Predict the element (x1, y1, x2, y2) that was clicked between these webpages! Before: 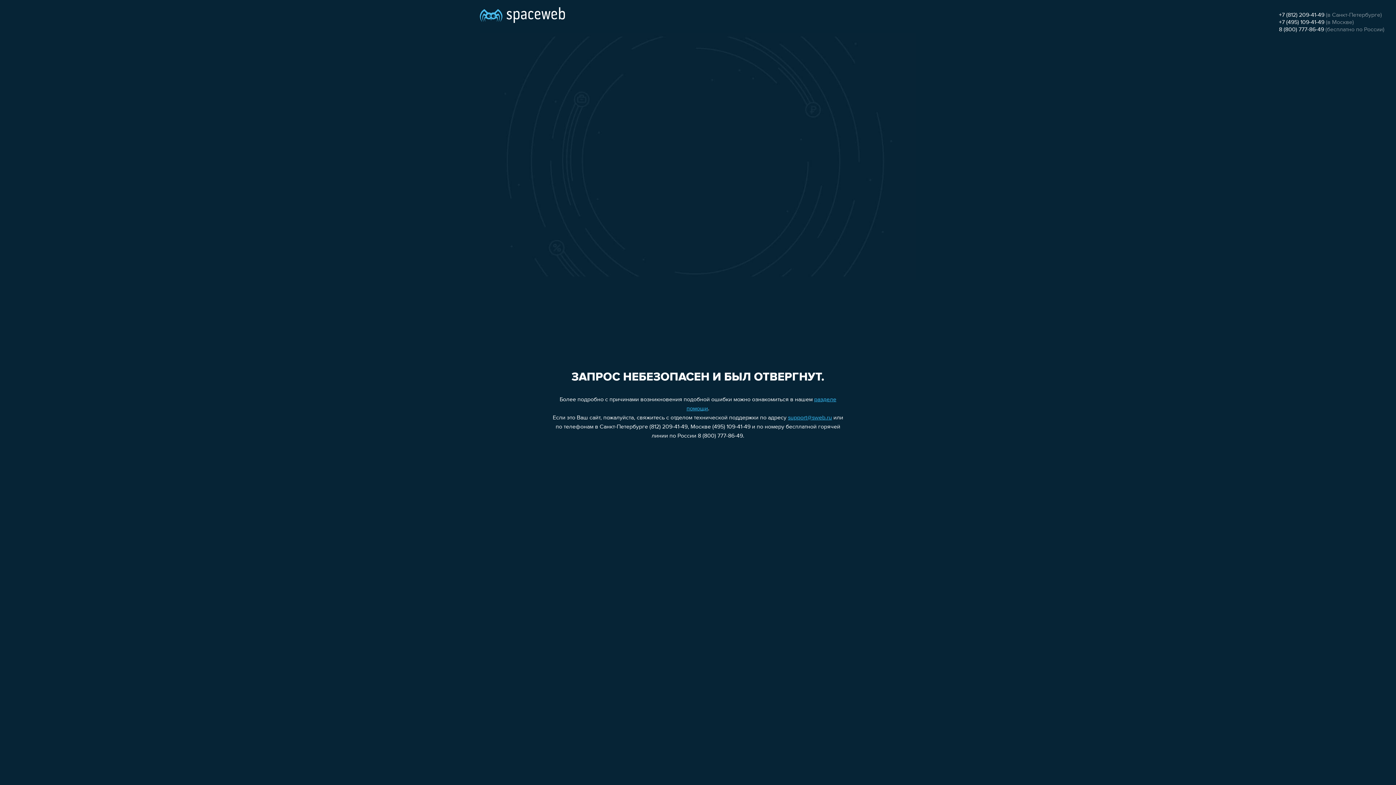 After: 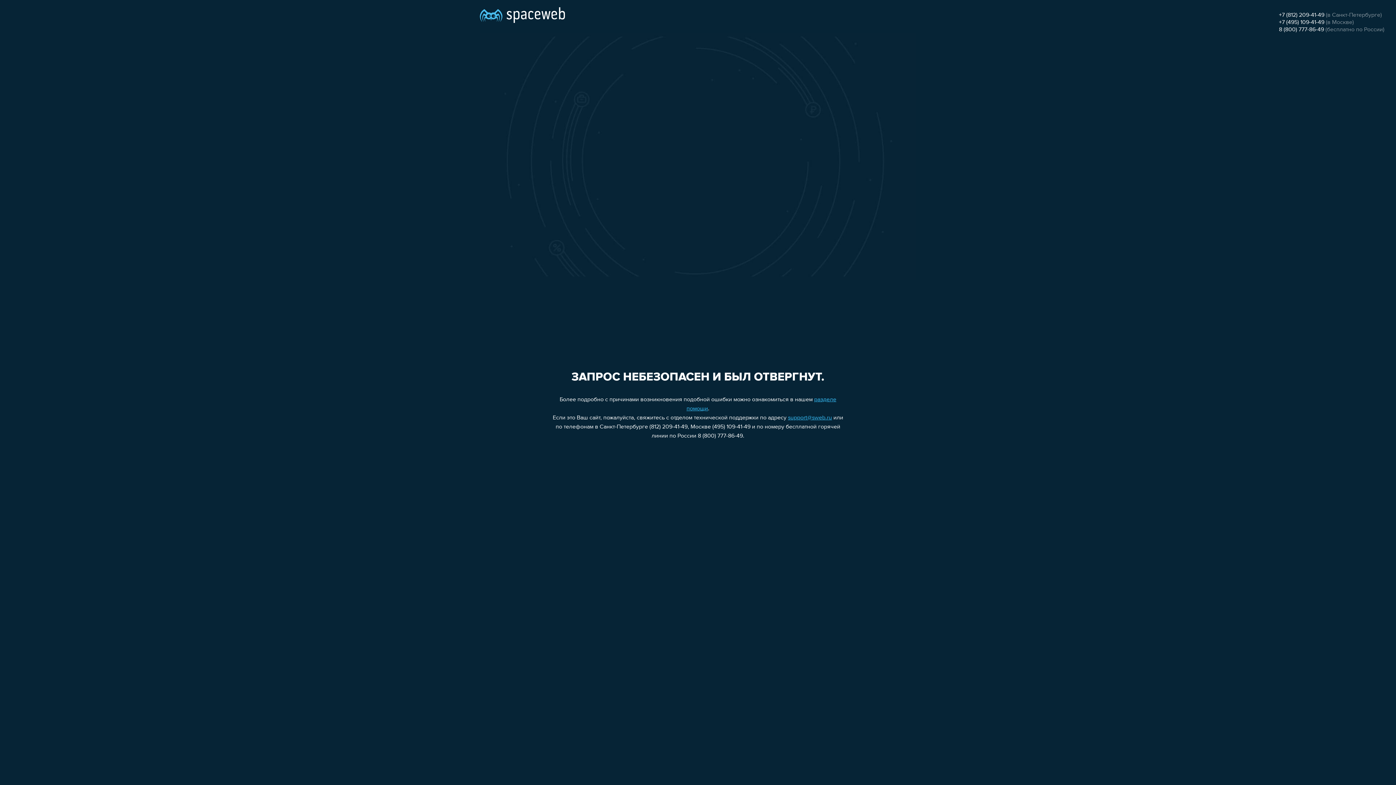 Action: bbox: (1279, 19, 1324, 25) label: +7 (495) 109-41-49